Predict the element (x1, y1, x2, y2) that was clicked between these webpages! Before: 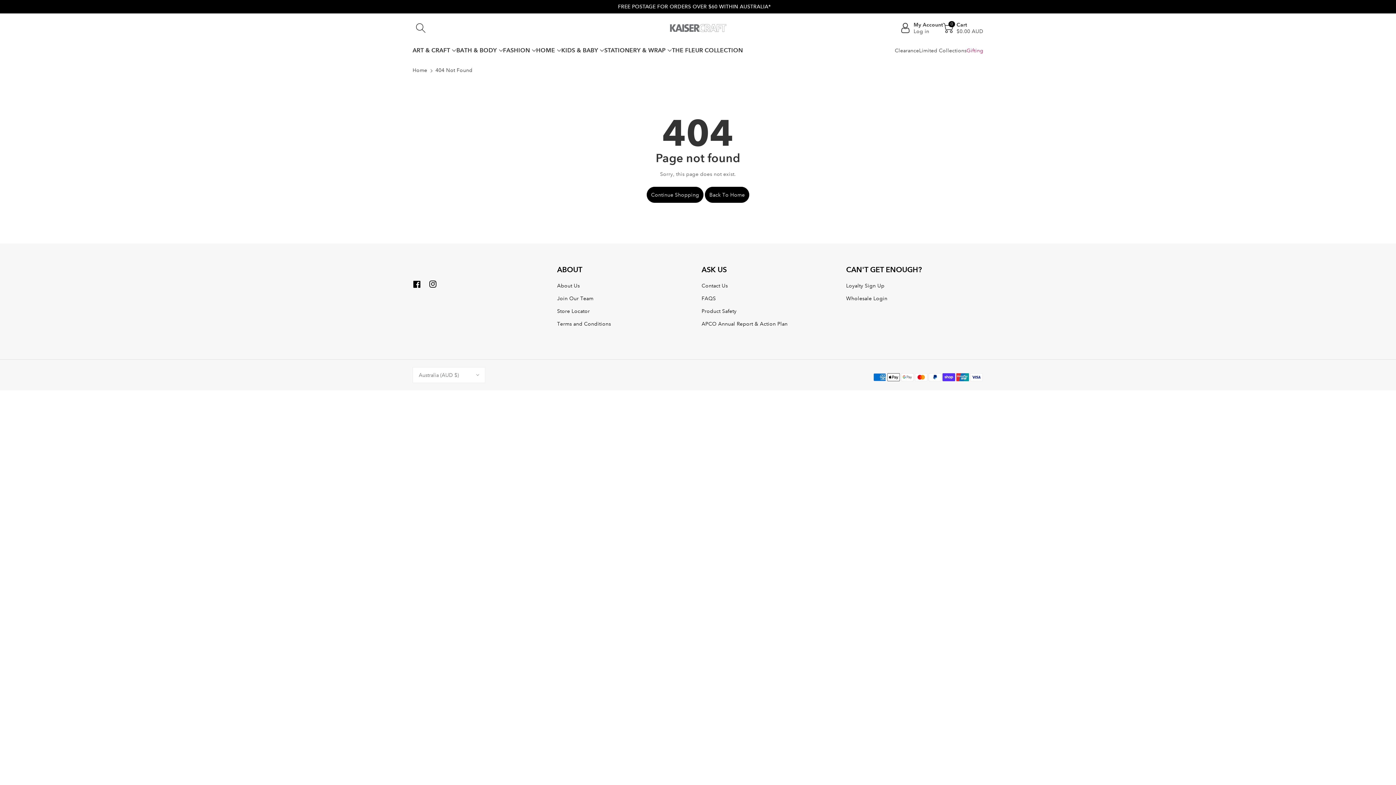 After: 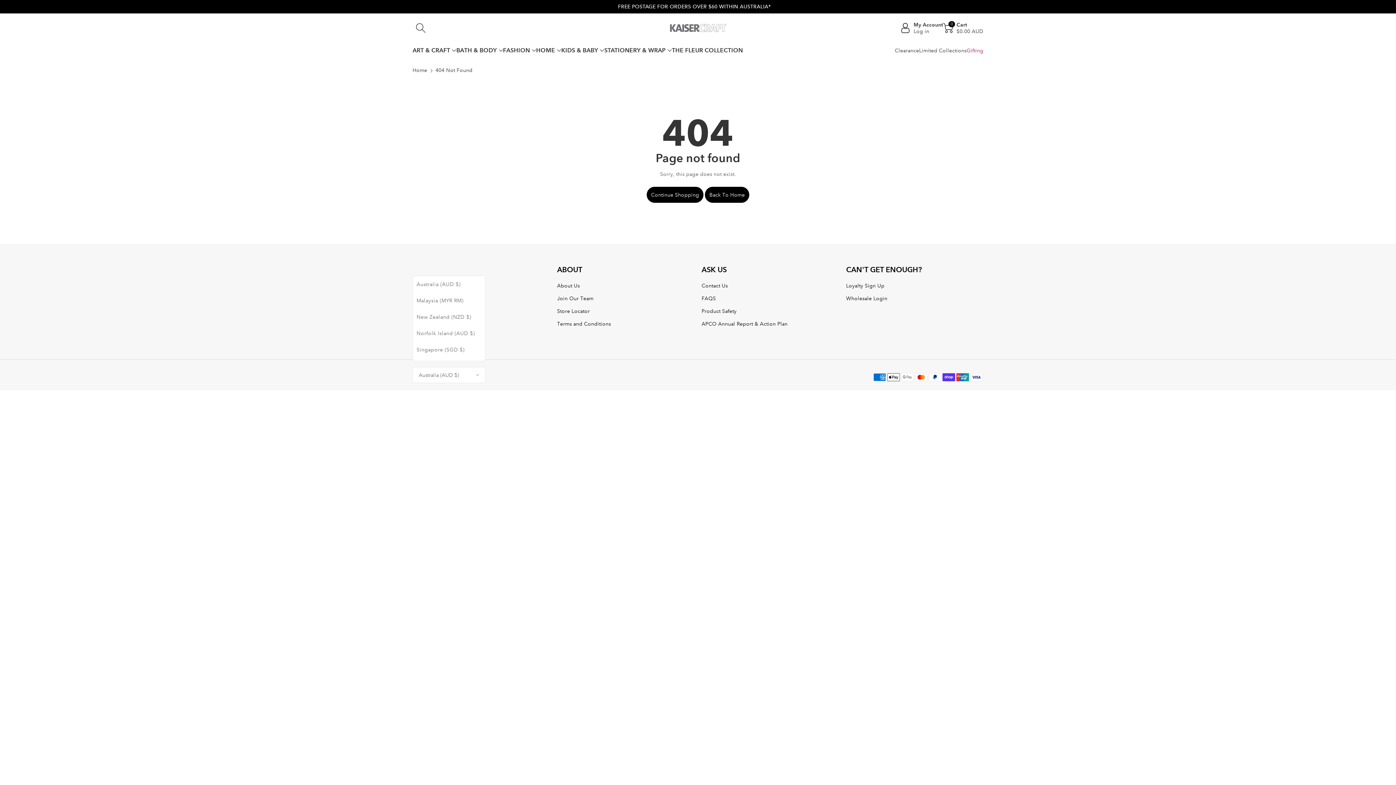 Action: bbox: (412, 367, 485, 383) label: Australia (AUD $)